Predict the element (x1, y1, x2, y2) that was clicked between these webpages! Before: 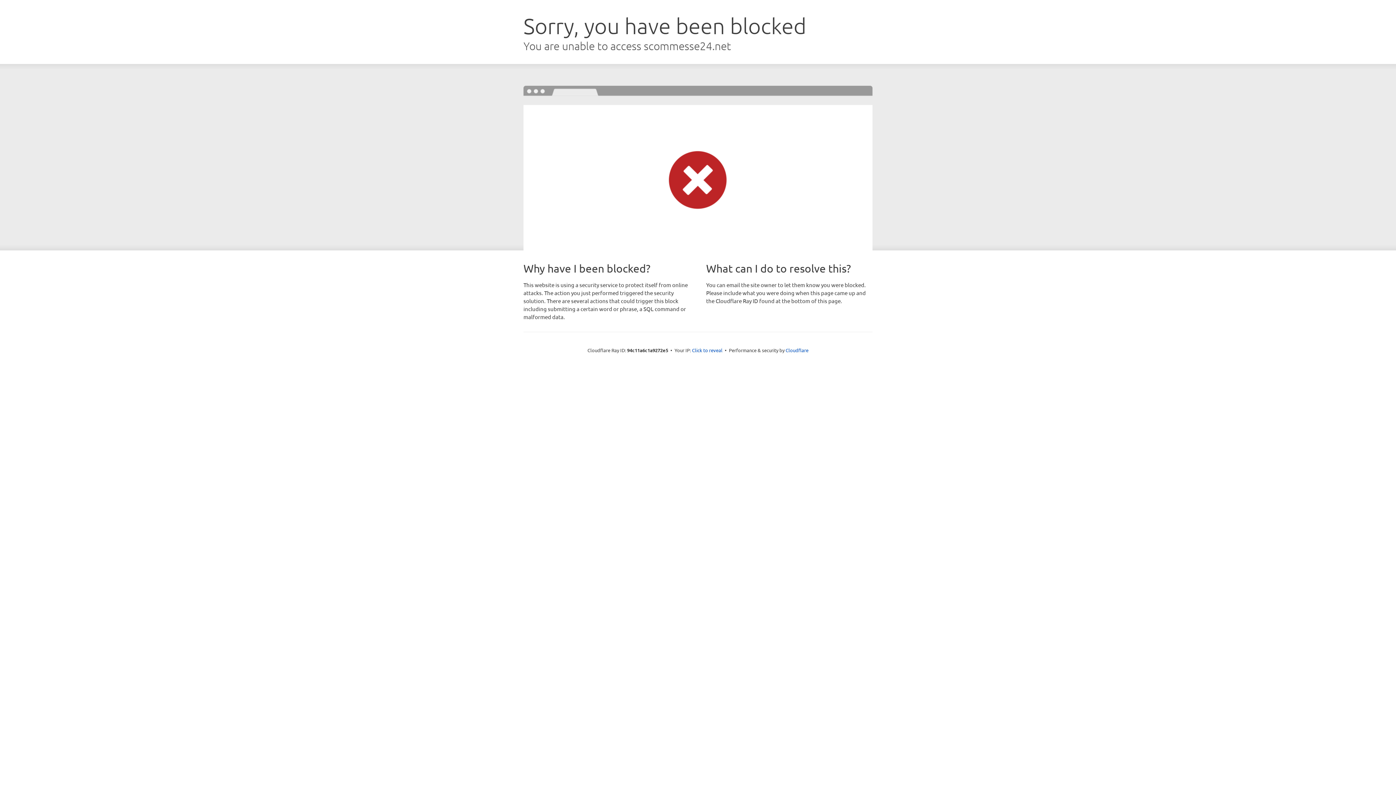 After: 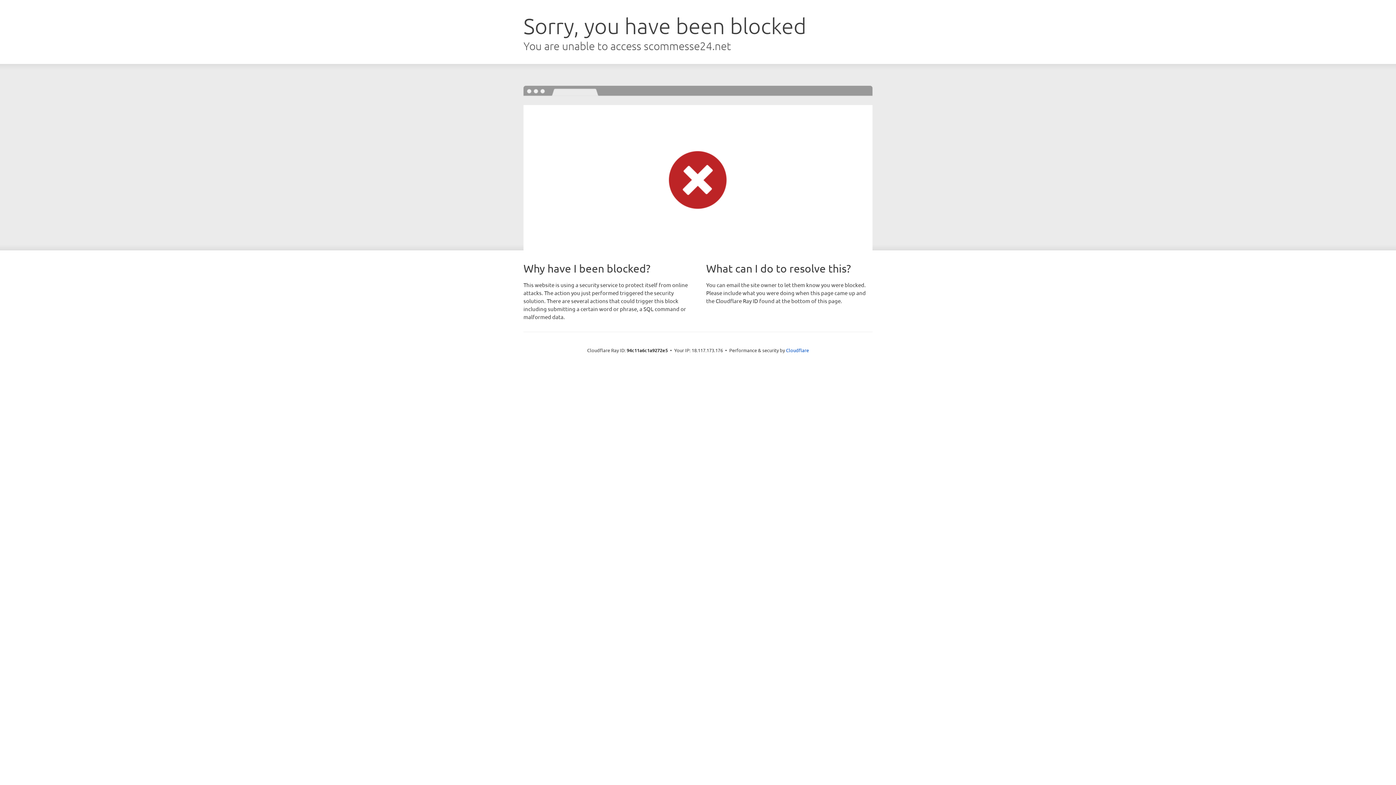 Action: bbox: (692, 346, 722, 353) label: Click to reveal